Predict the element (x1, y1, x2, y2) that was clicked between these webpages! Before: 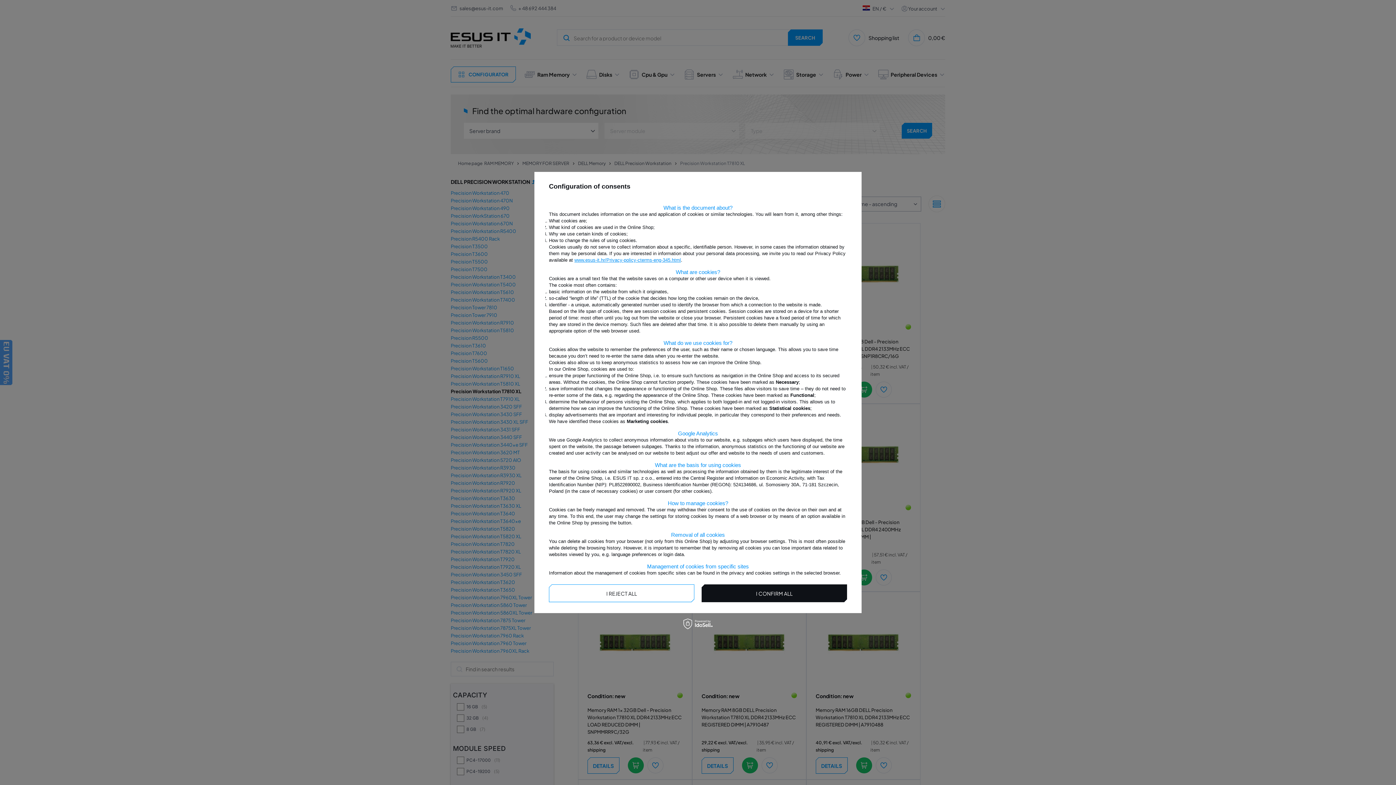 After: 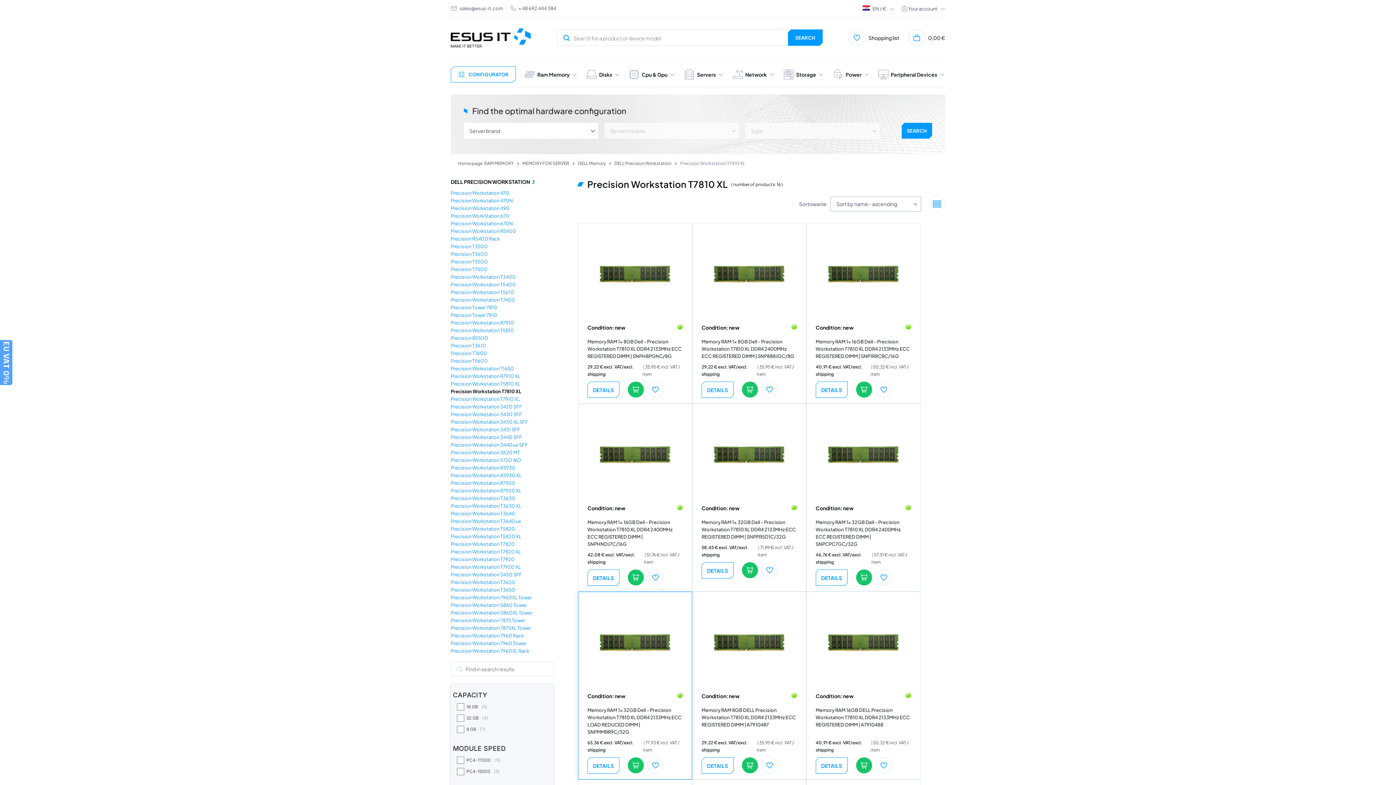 Action: bbox: (549, 584, 694, 602) label: I REJECT ALL